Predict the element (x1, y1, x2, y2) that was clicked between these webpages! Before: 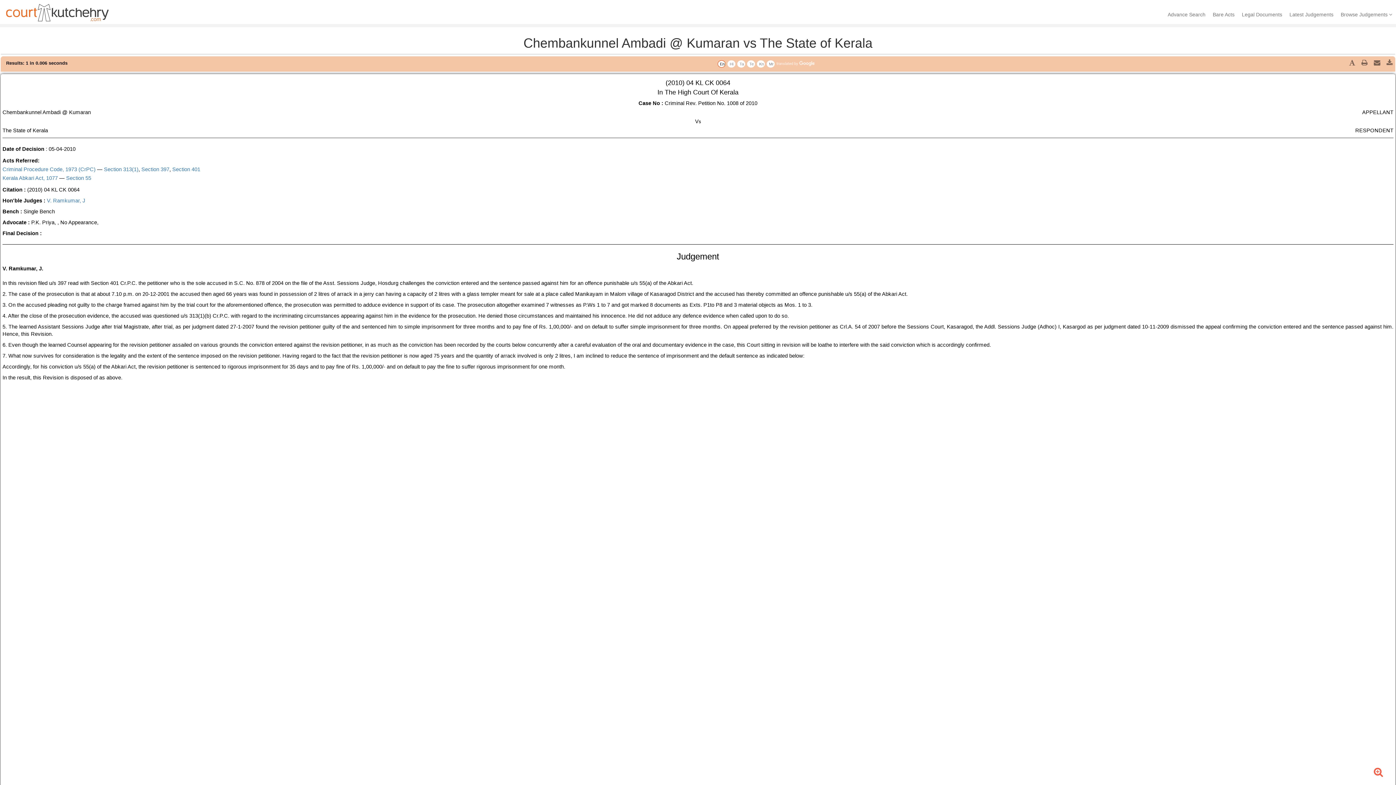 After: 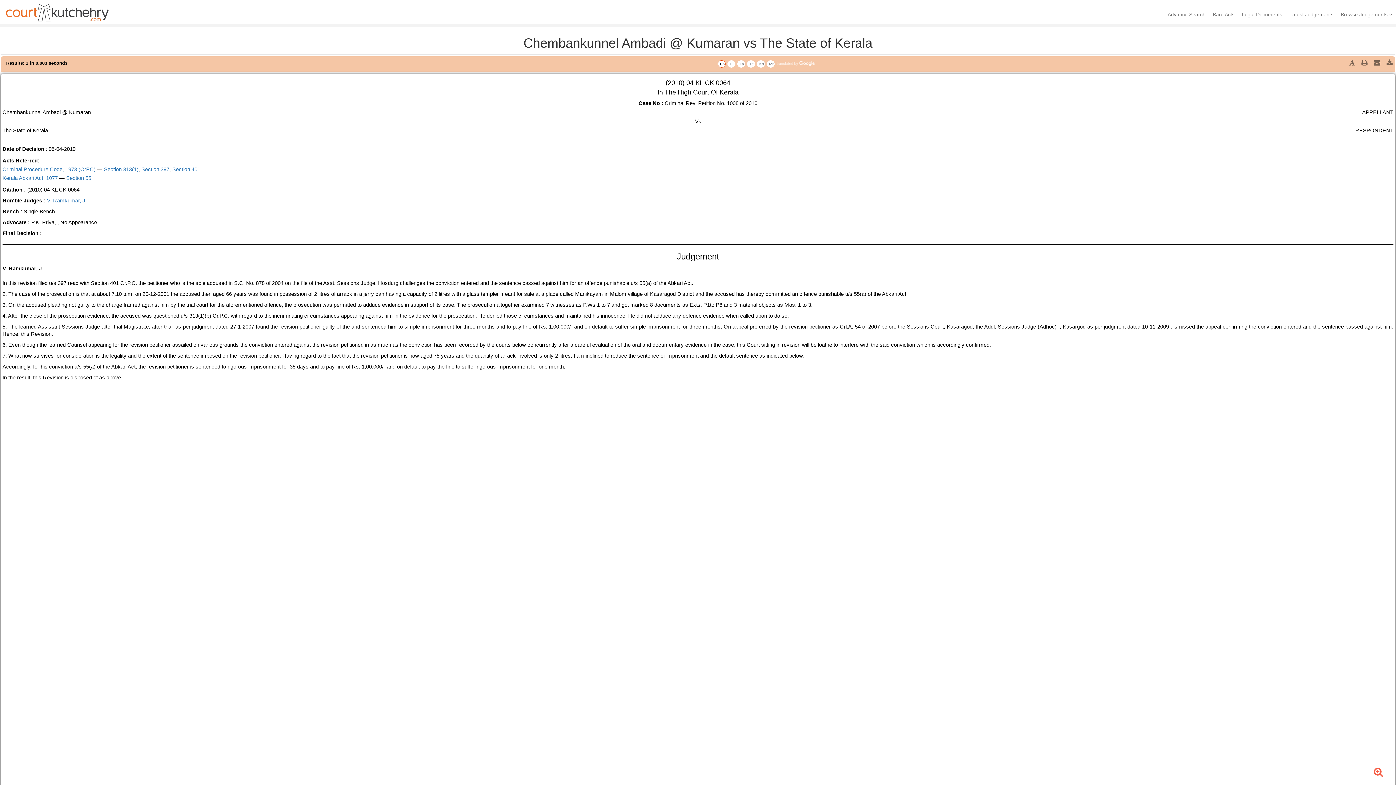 Action: bbox: (757, 60, 765, 67) label: Kn